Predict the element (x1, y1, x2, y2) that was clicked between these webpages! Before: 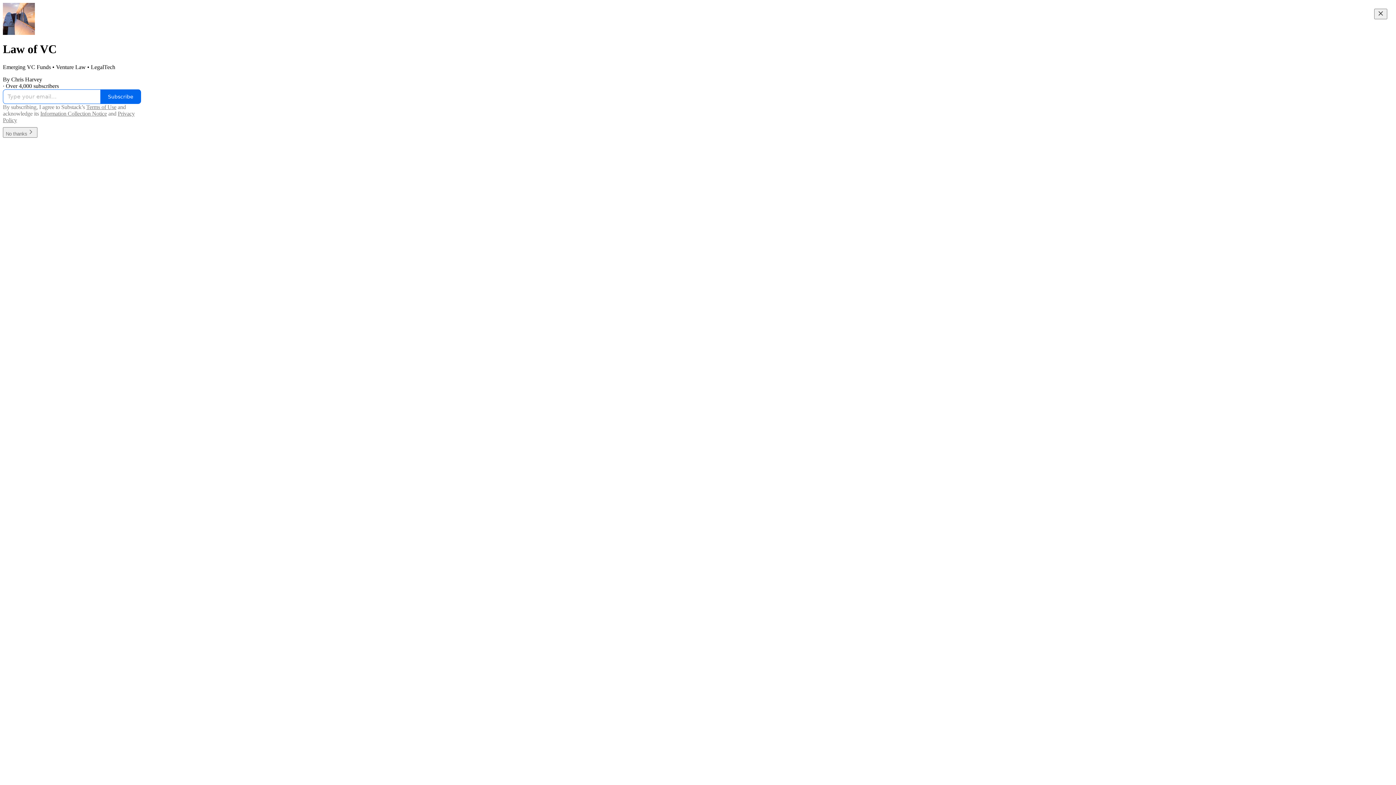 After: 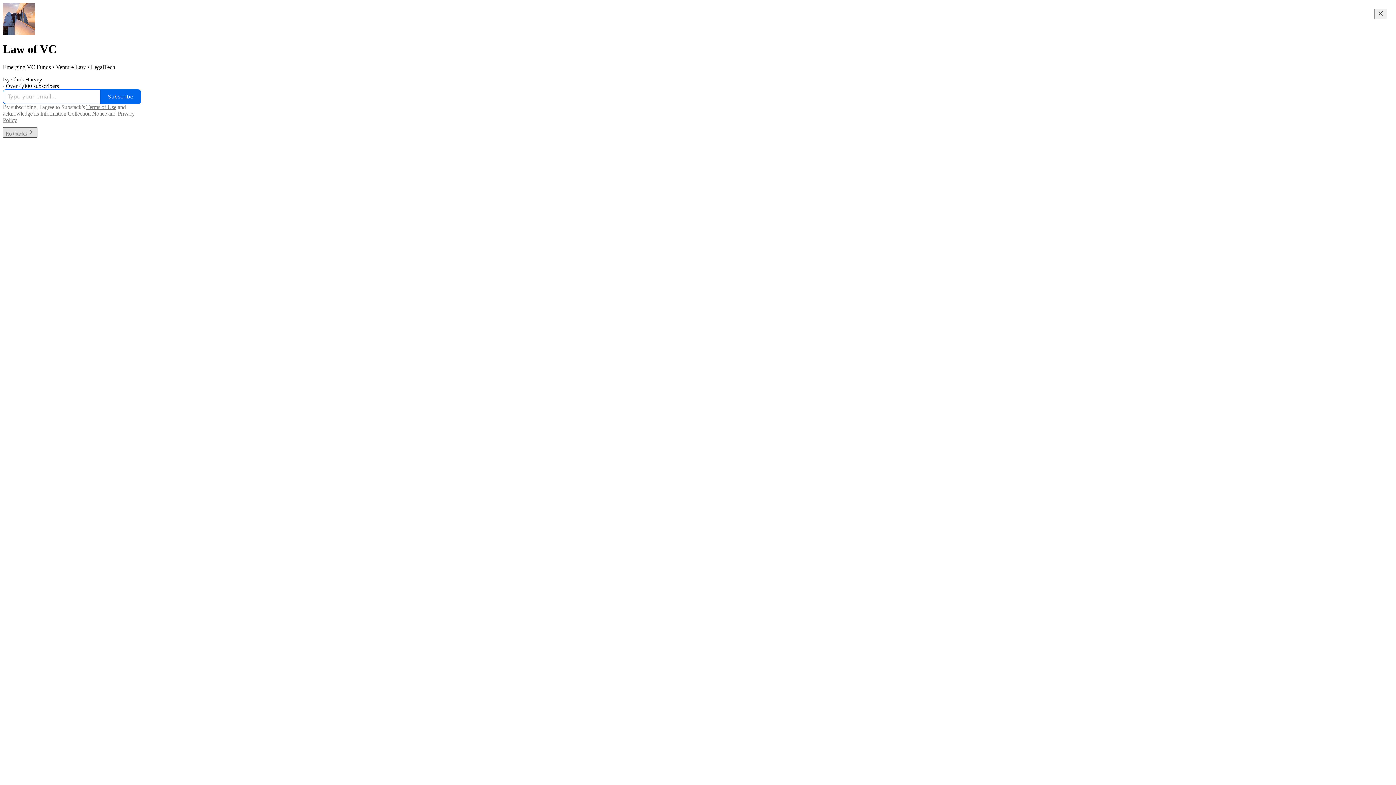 Action: label: No thanks bbox: (2, 130, 37, 136)